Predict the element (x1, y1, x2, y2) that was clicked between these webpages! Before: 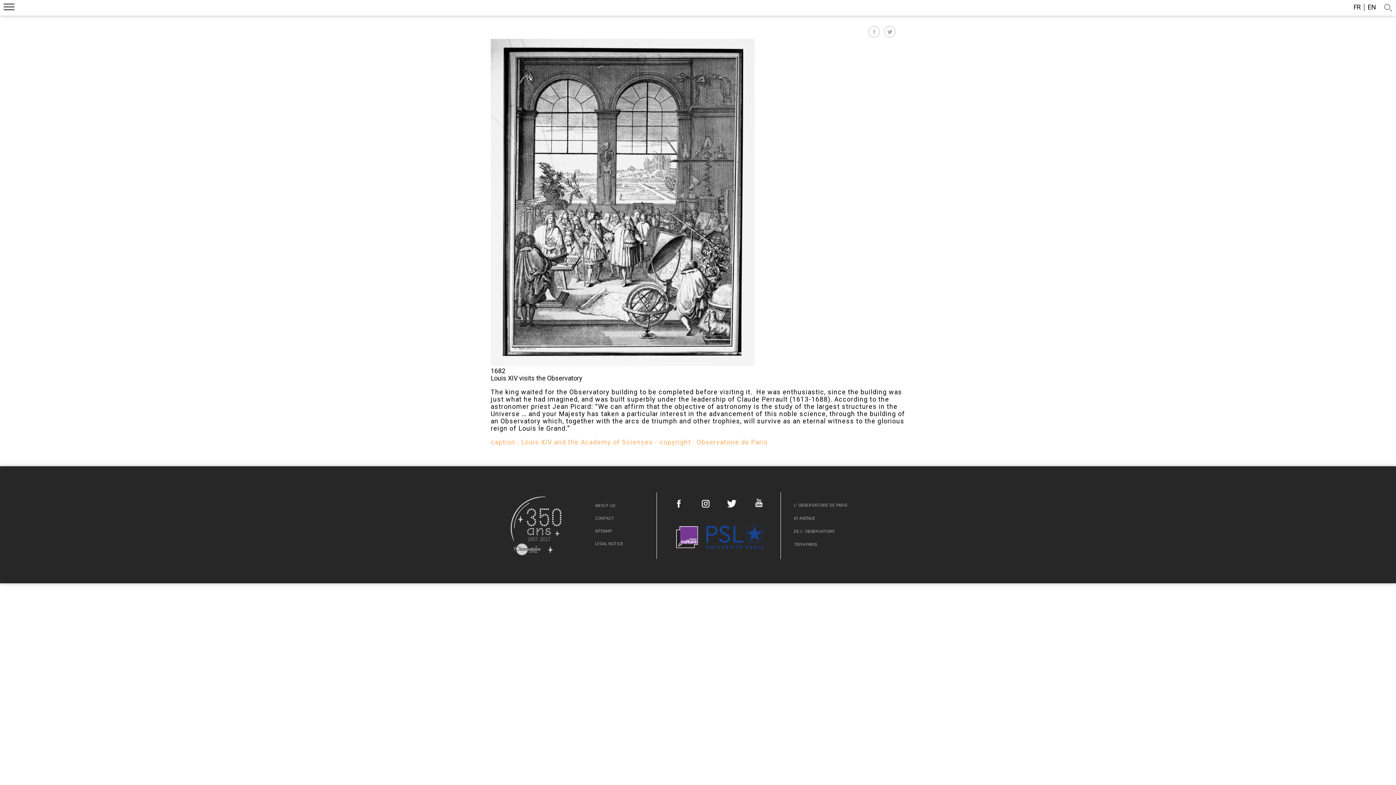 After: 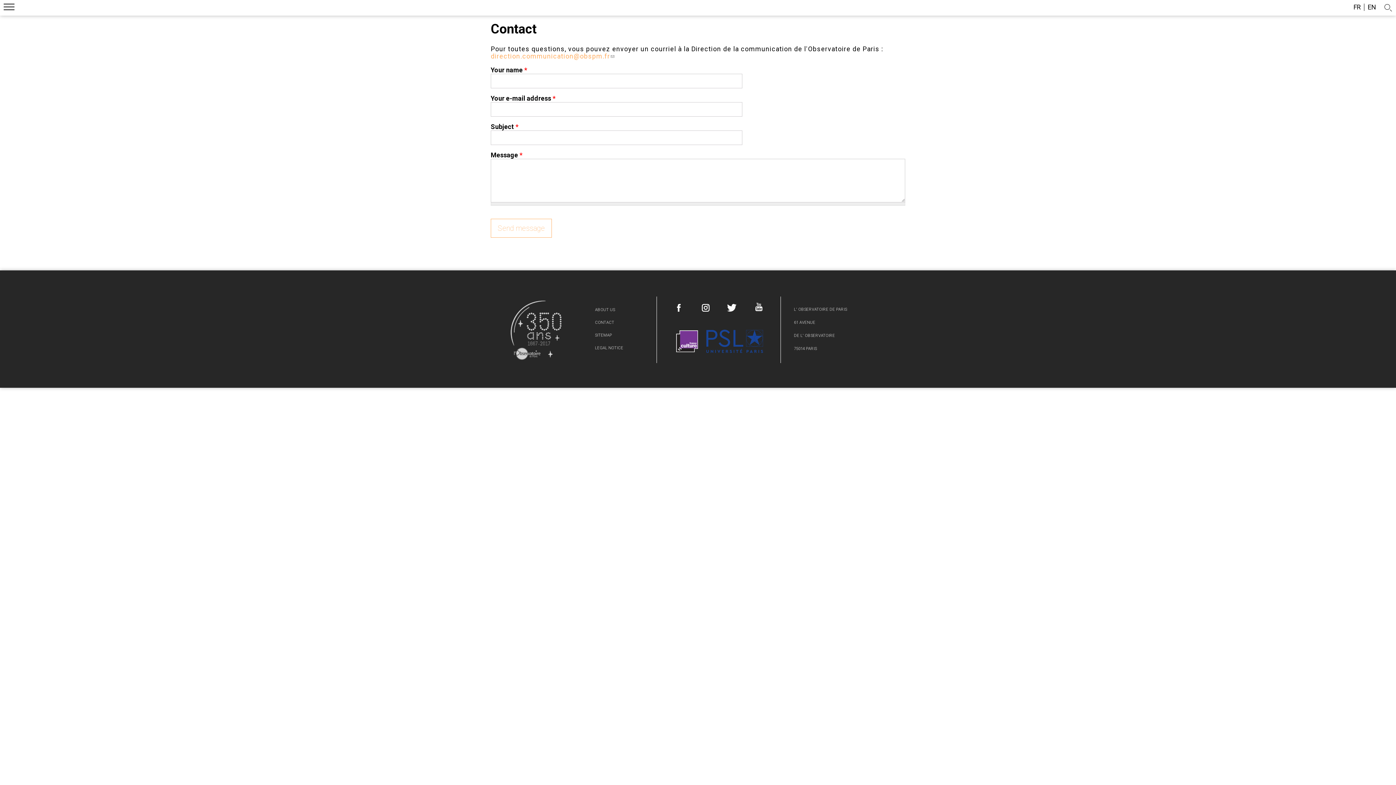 Action: label: CONTACT bbox: (595, 516, 614, 520)